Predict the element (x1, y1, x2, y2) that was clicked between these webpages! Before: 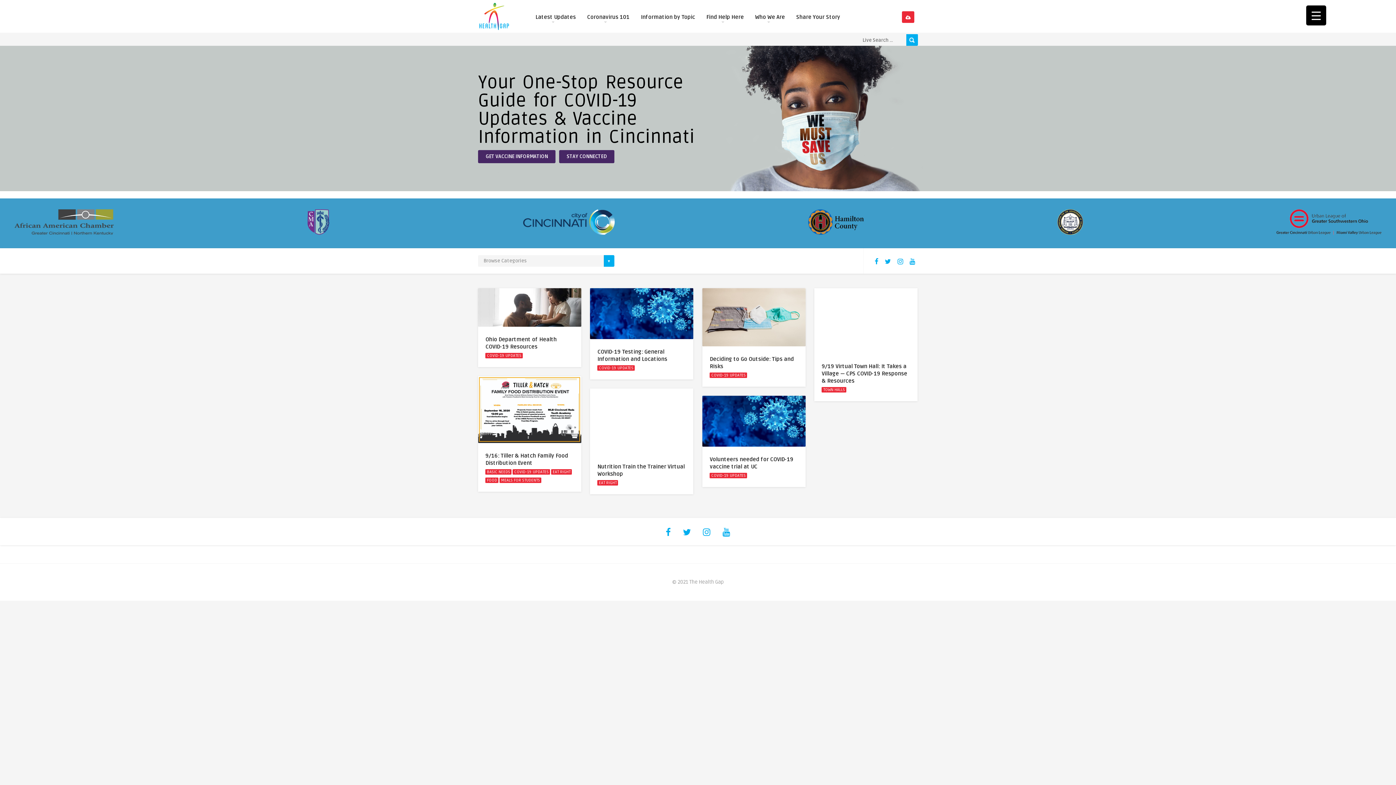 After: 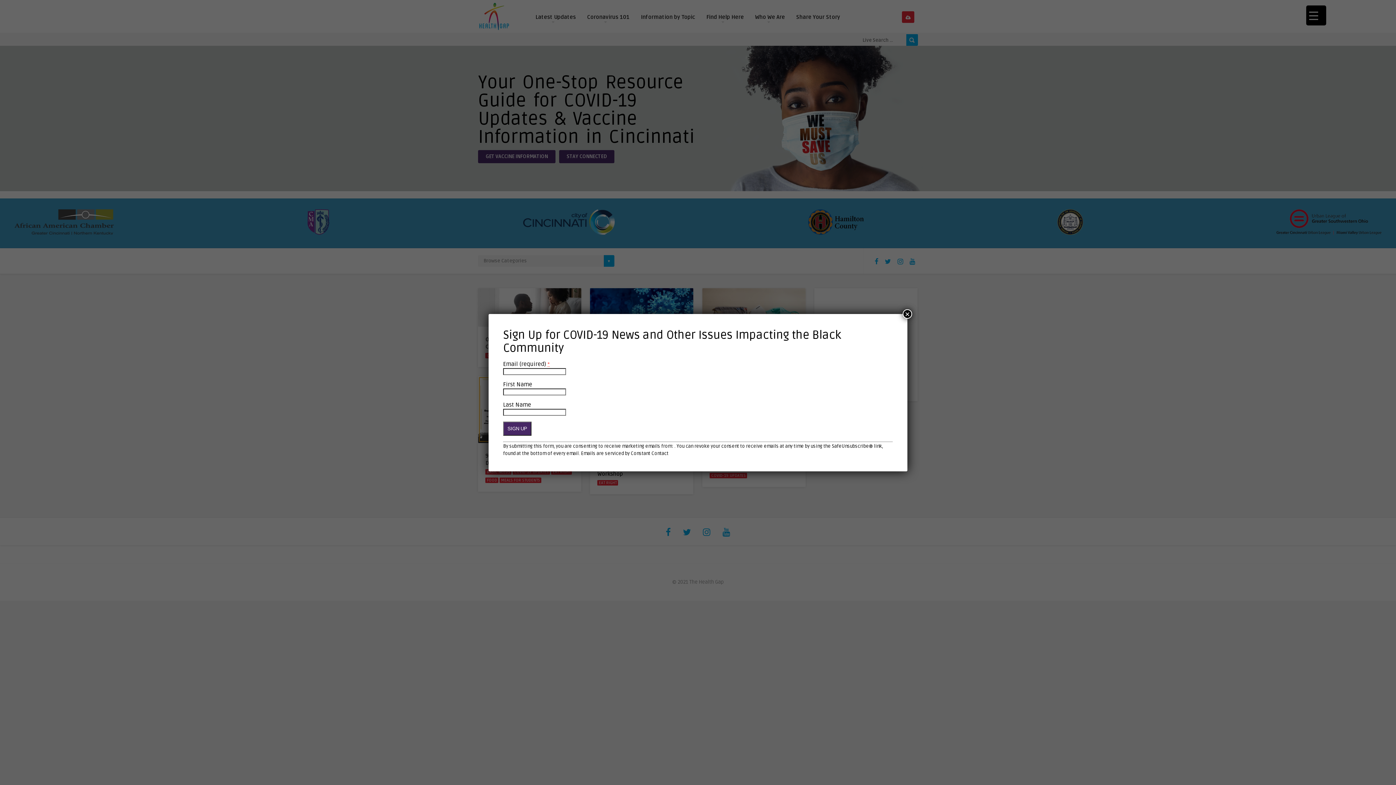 Action: bbox: (559, 150, 614, 163) label: STAY CONNECTED